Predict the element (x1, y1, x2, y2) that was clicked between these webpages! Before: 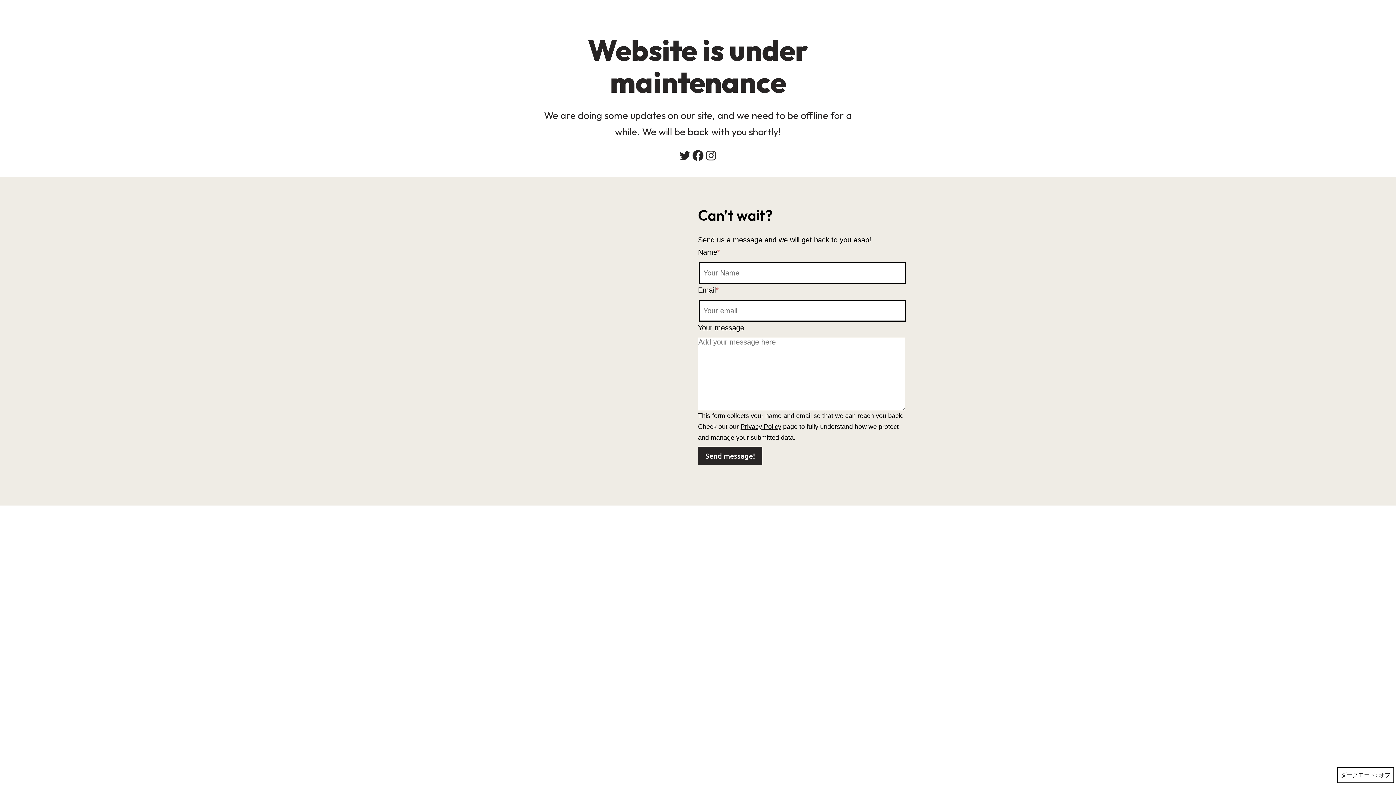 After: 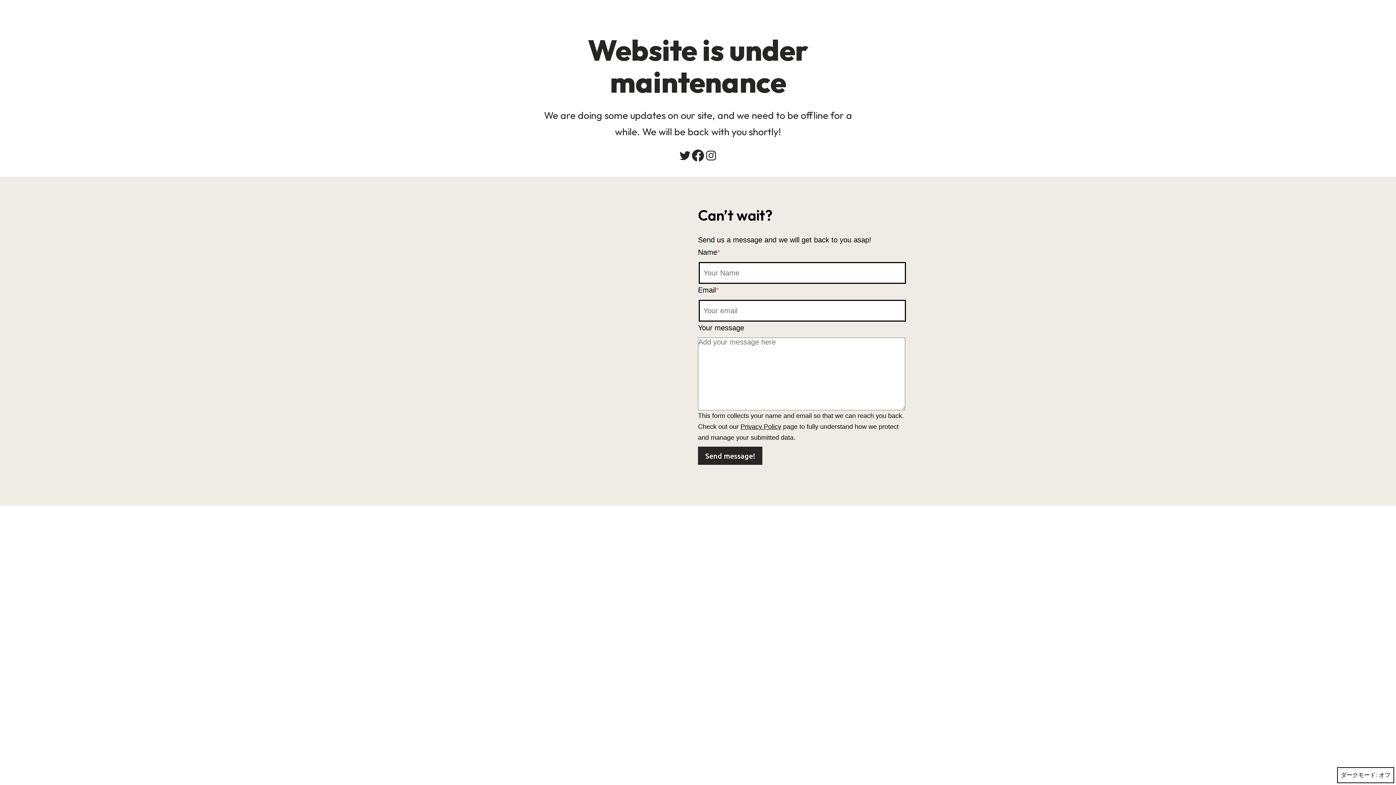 Action: bbox: (691, 149, 704, 162) label: Facebook